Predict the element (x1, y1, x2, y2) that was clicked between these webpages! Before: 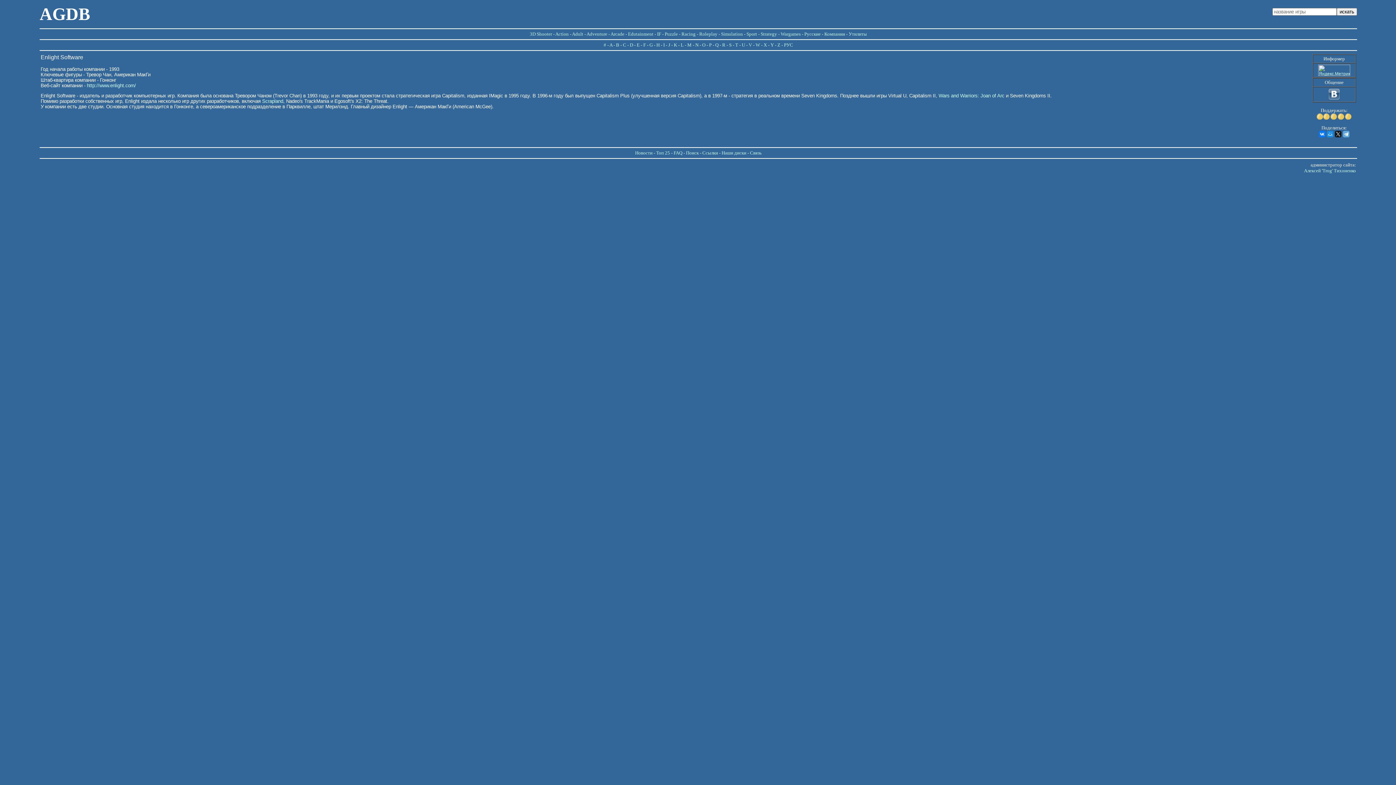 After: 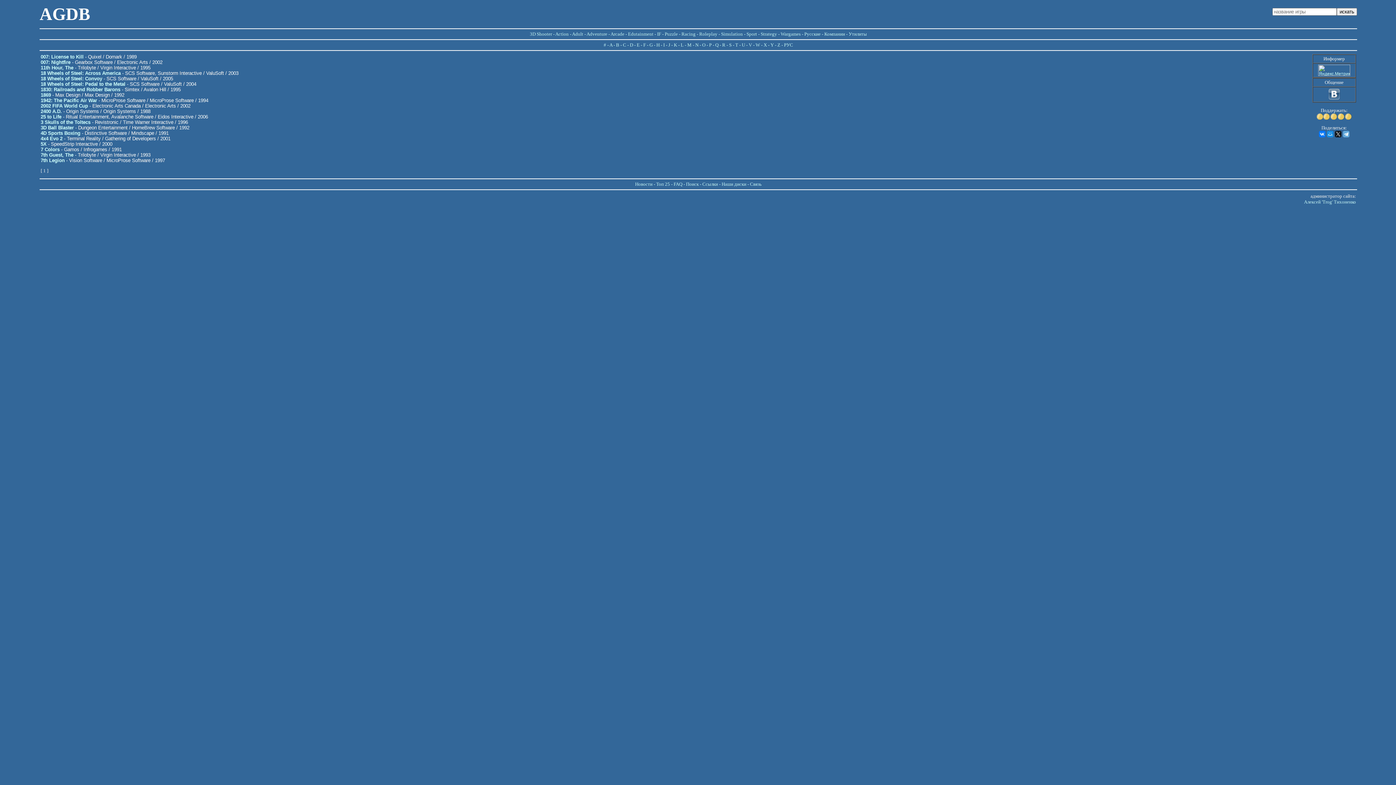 Action: label: # bbox: (603, 42, 606, 47)